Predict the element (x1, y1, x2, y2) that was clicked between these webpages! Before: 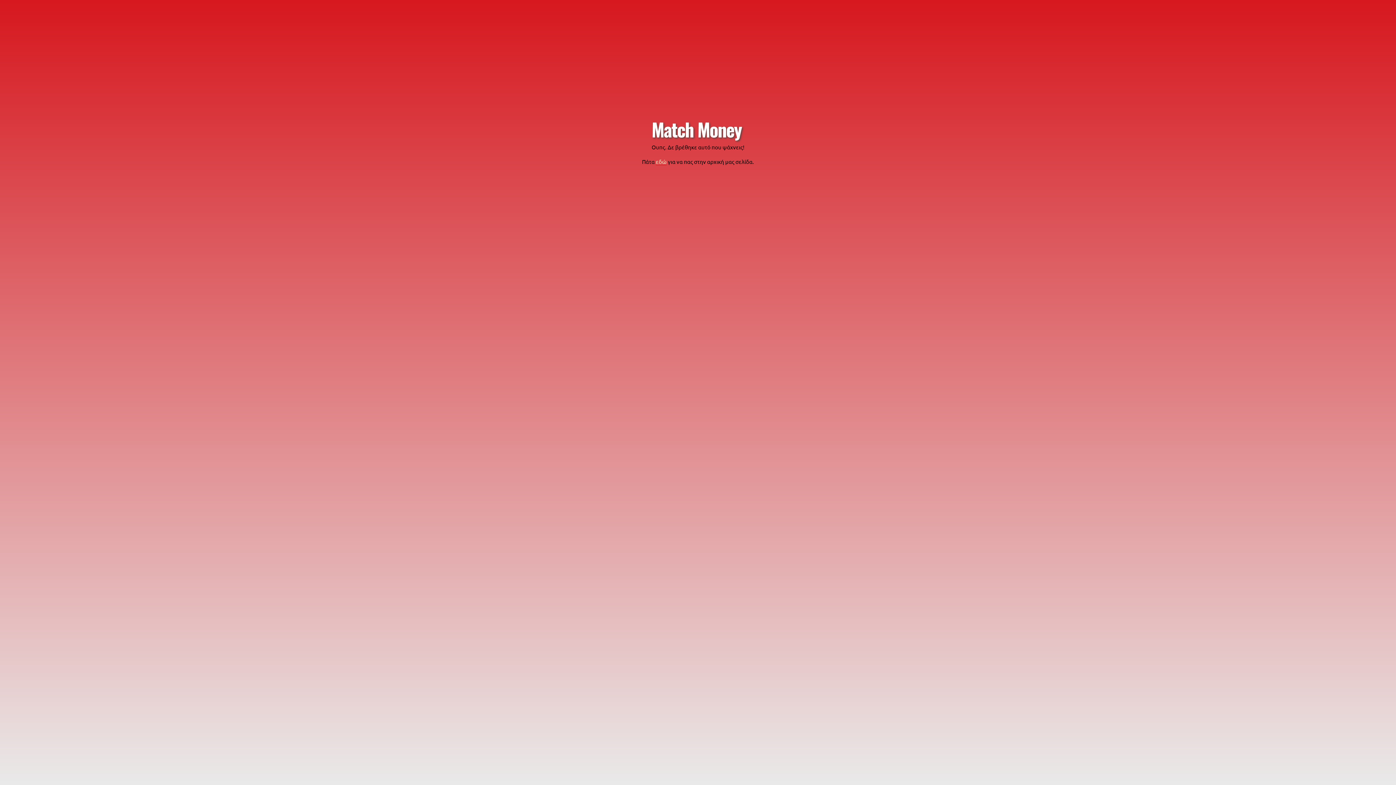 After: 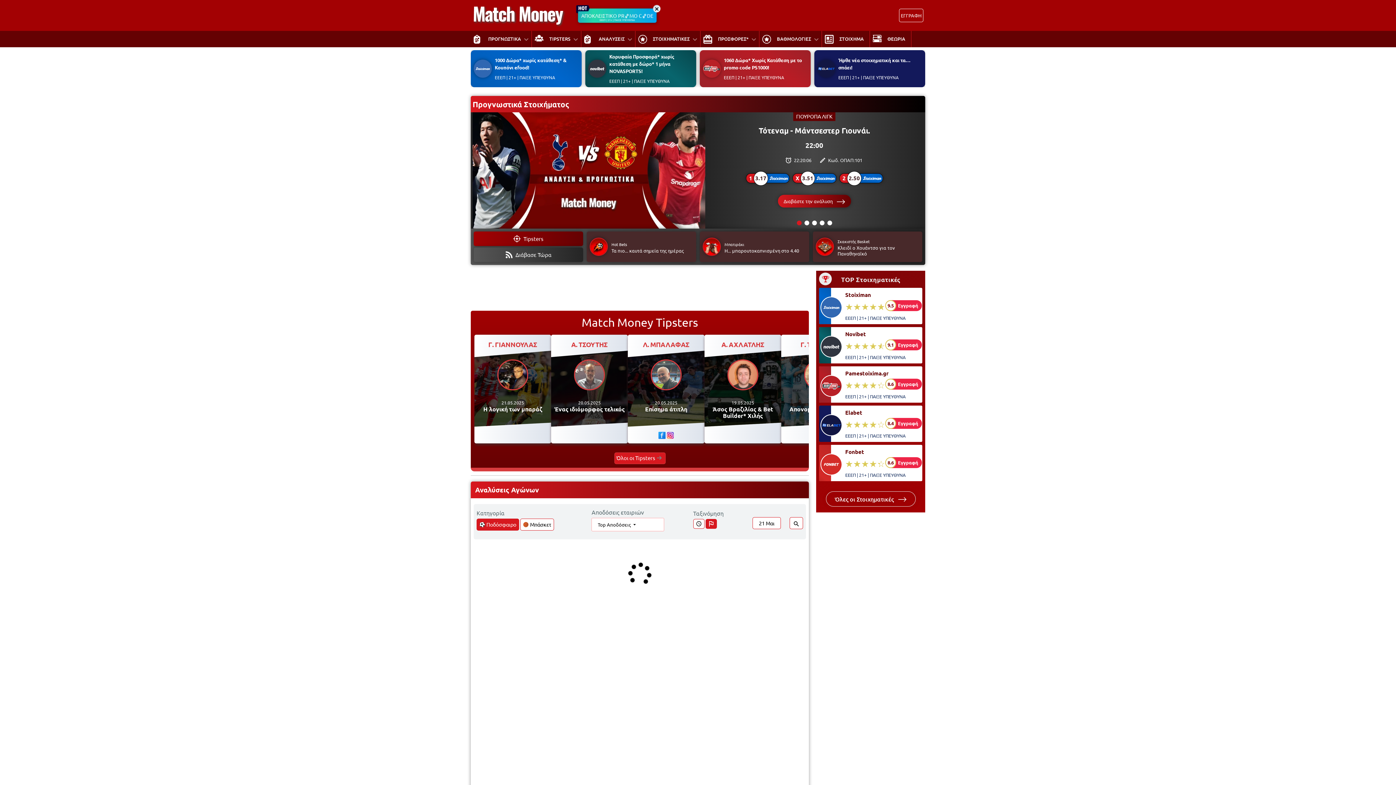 Action: label: εδώ bbox: (656, 158, 666, 165)